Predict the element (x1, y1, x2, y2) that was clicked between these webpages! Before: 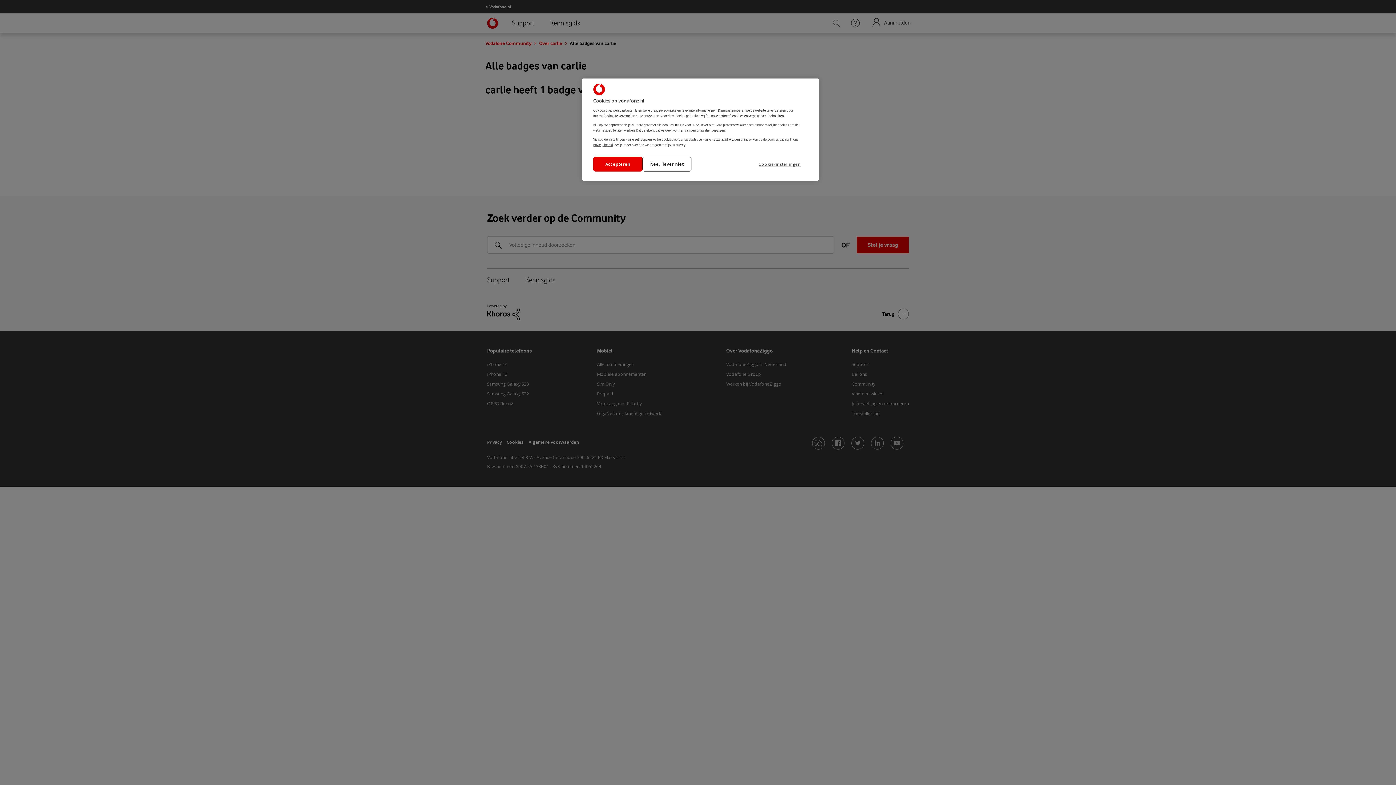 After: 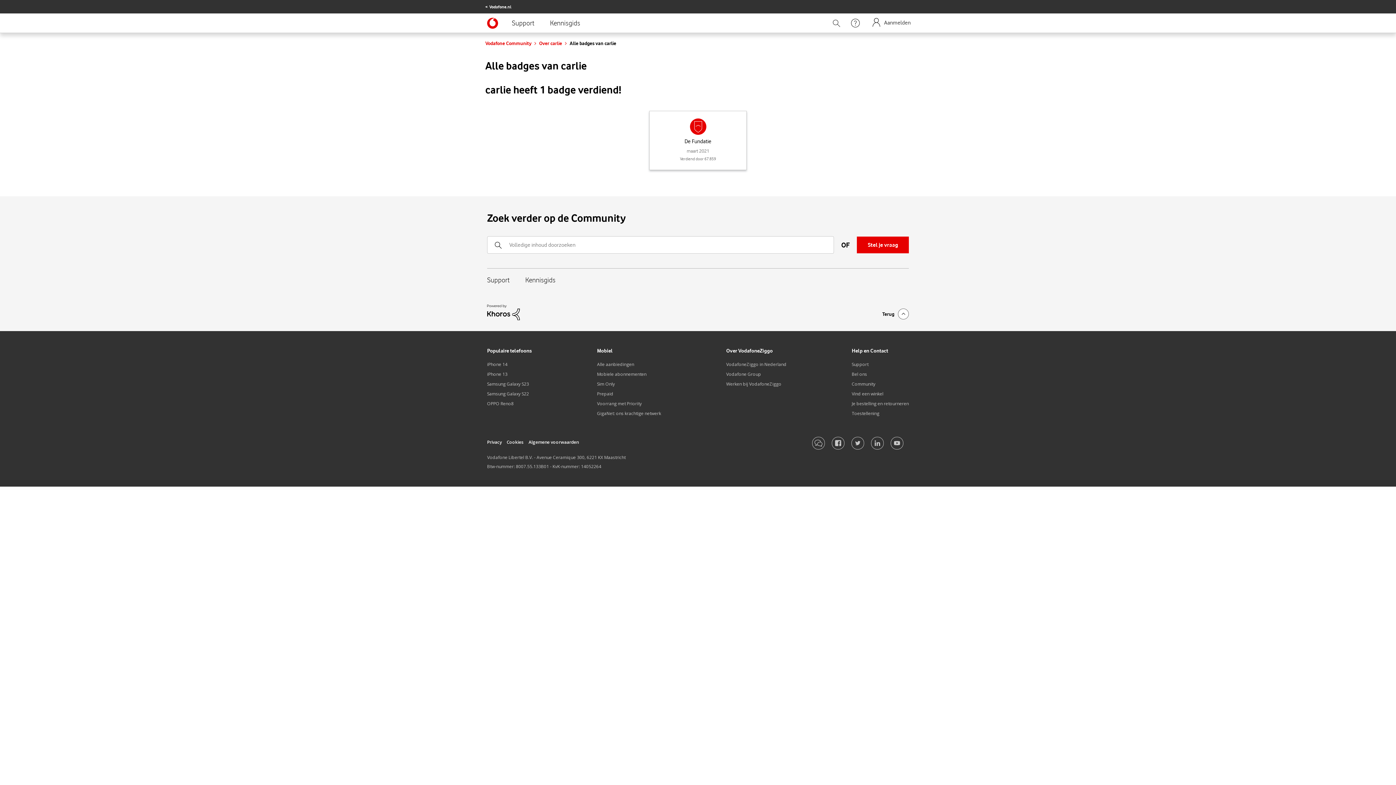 Action: label: Accepteren bbox: (593, 156, 642, 171)